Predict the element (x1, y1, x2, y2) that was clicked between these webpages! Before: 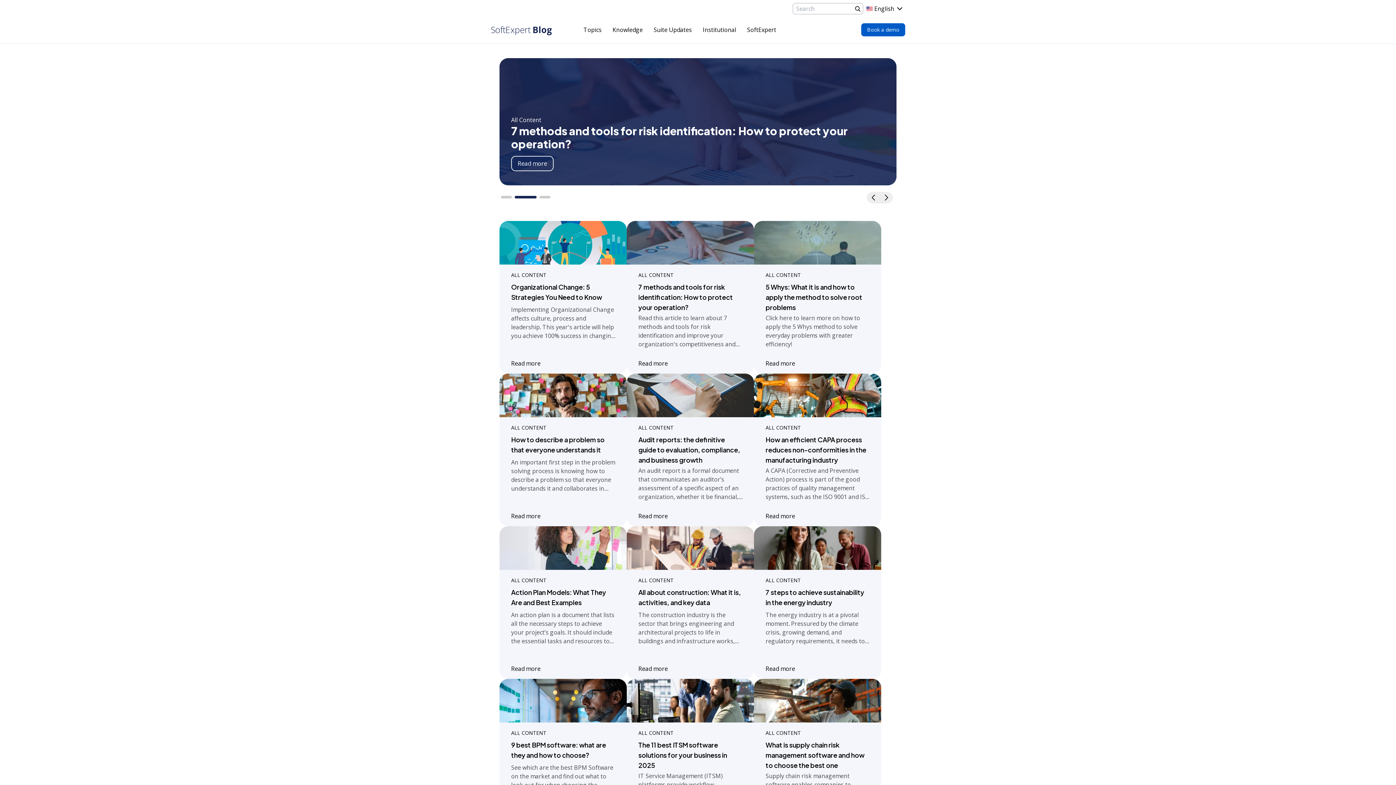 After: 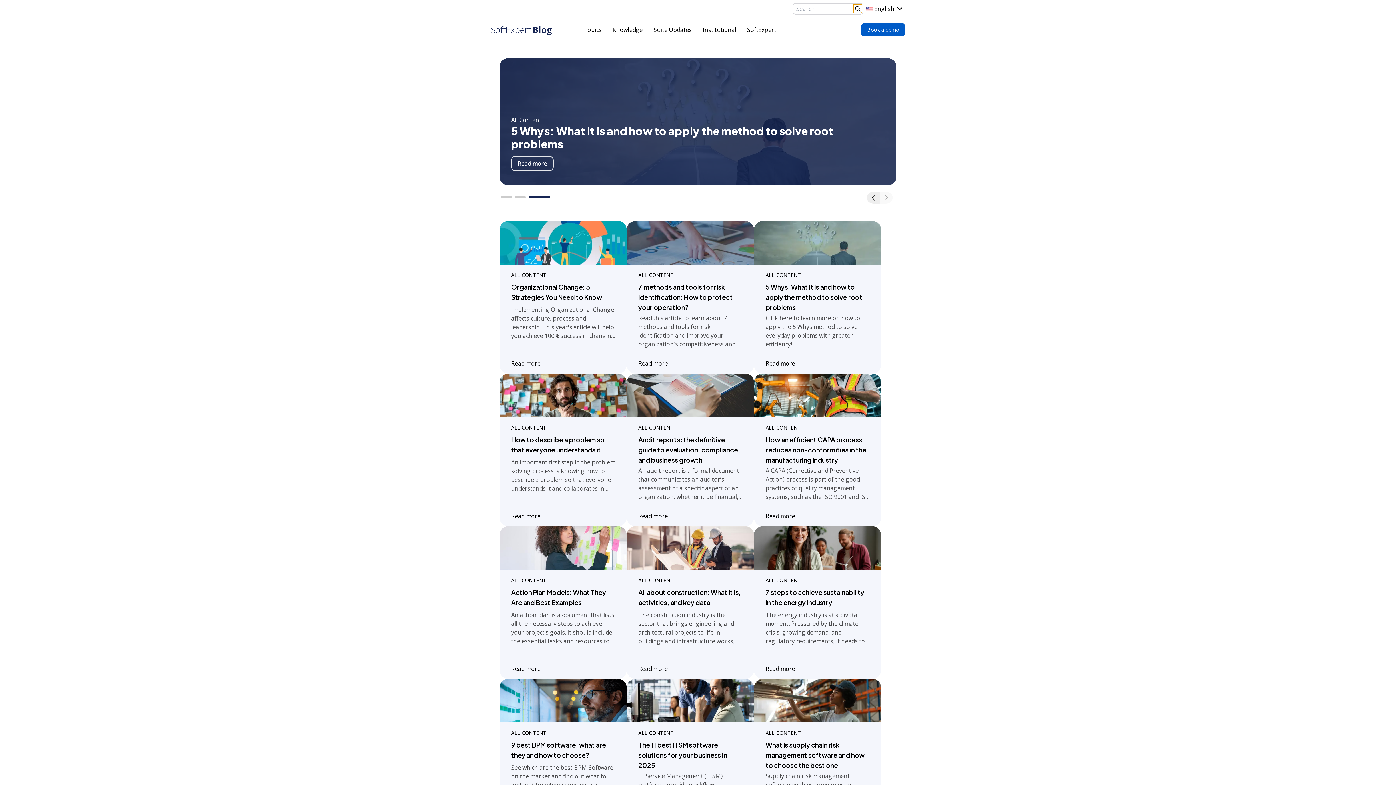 Action: bbox: (853, 4, 862, 13)